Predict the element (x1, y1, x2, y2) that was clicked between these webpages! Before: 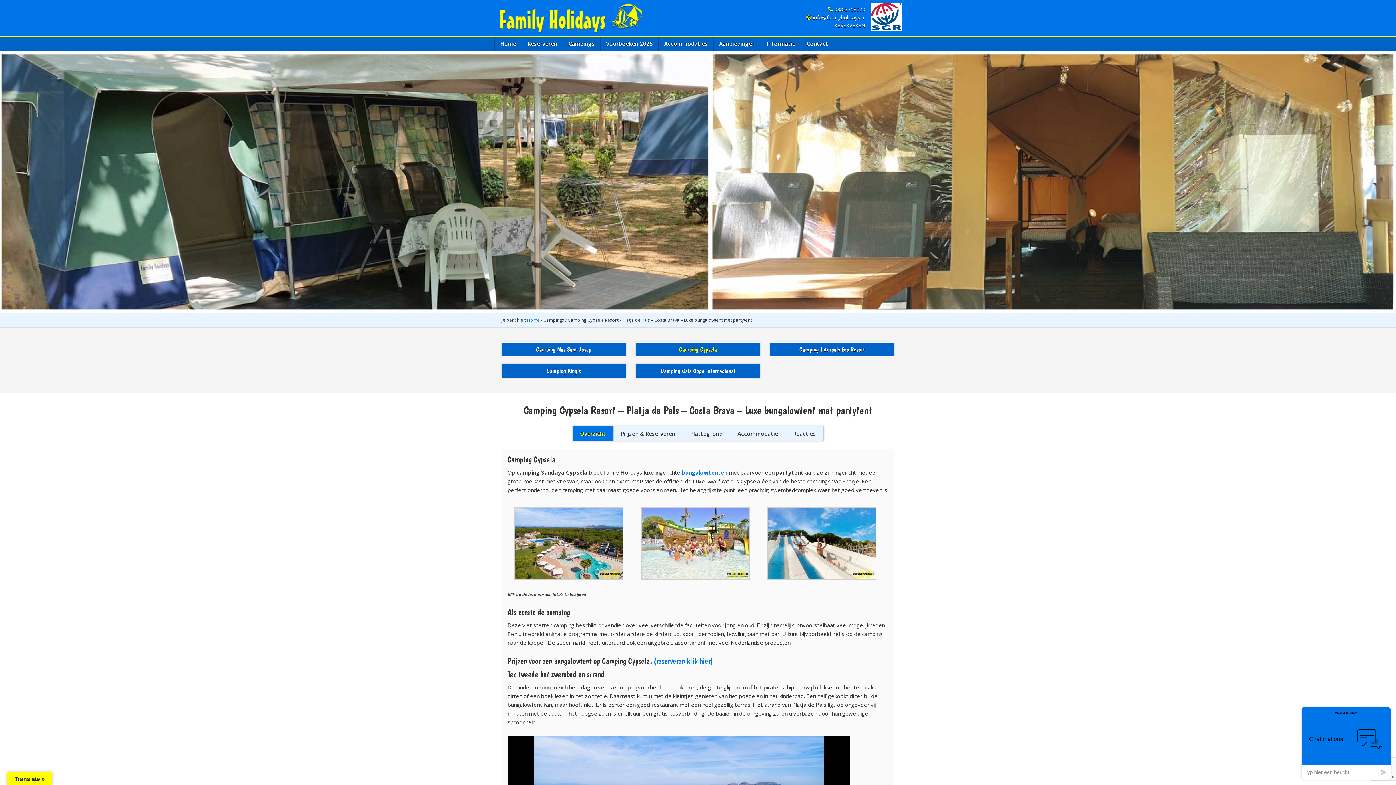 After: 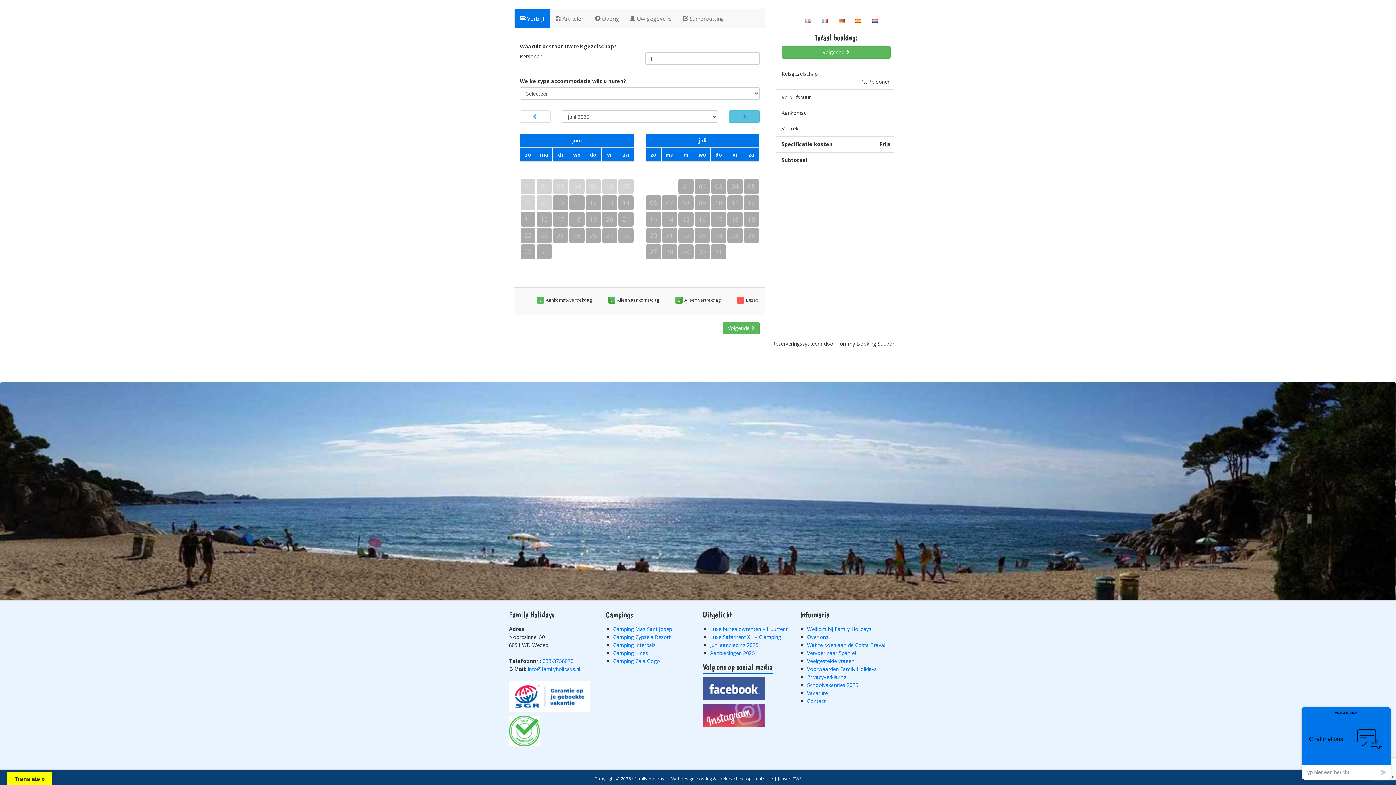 Action: bbox: (834, 21, 865, 28) label: RESERVEREN